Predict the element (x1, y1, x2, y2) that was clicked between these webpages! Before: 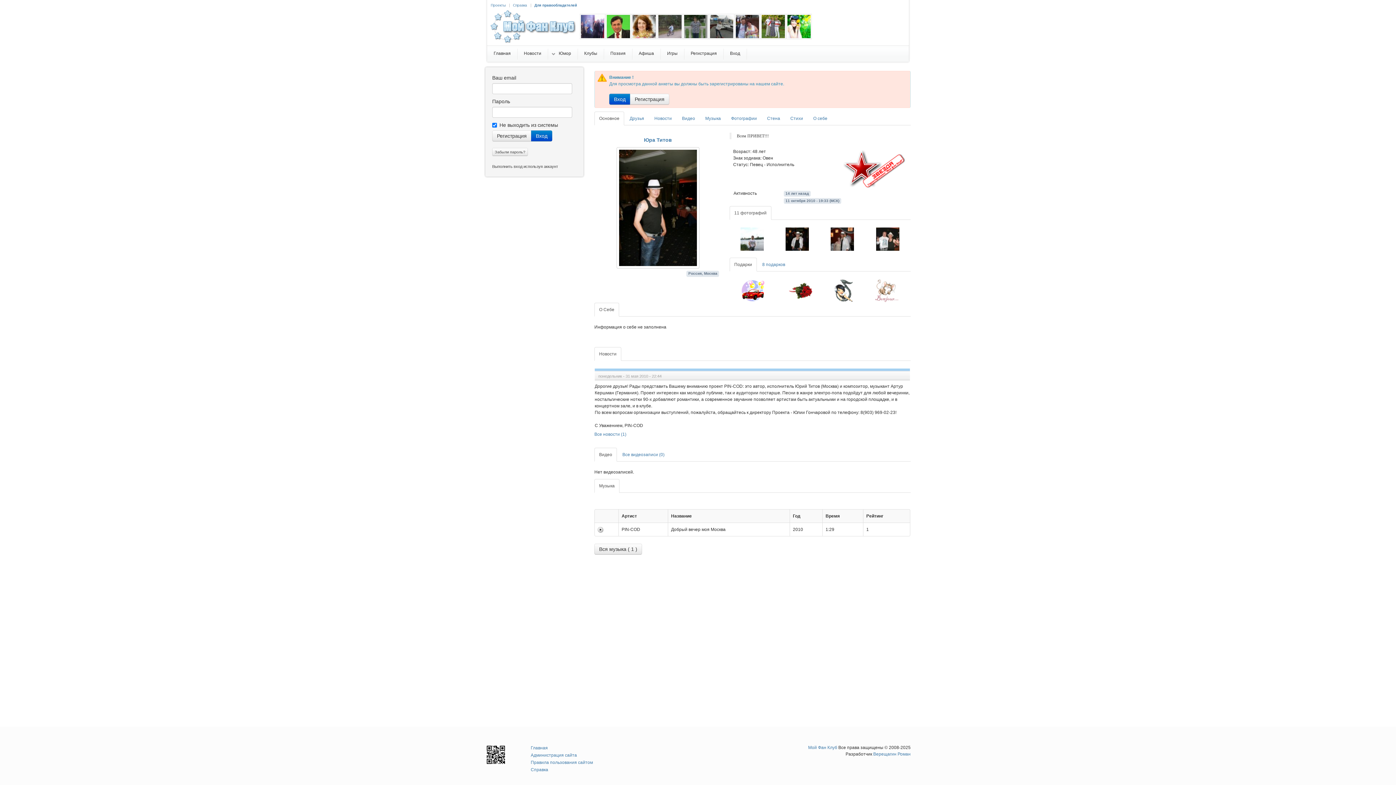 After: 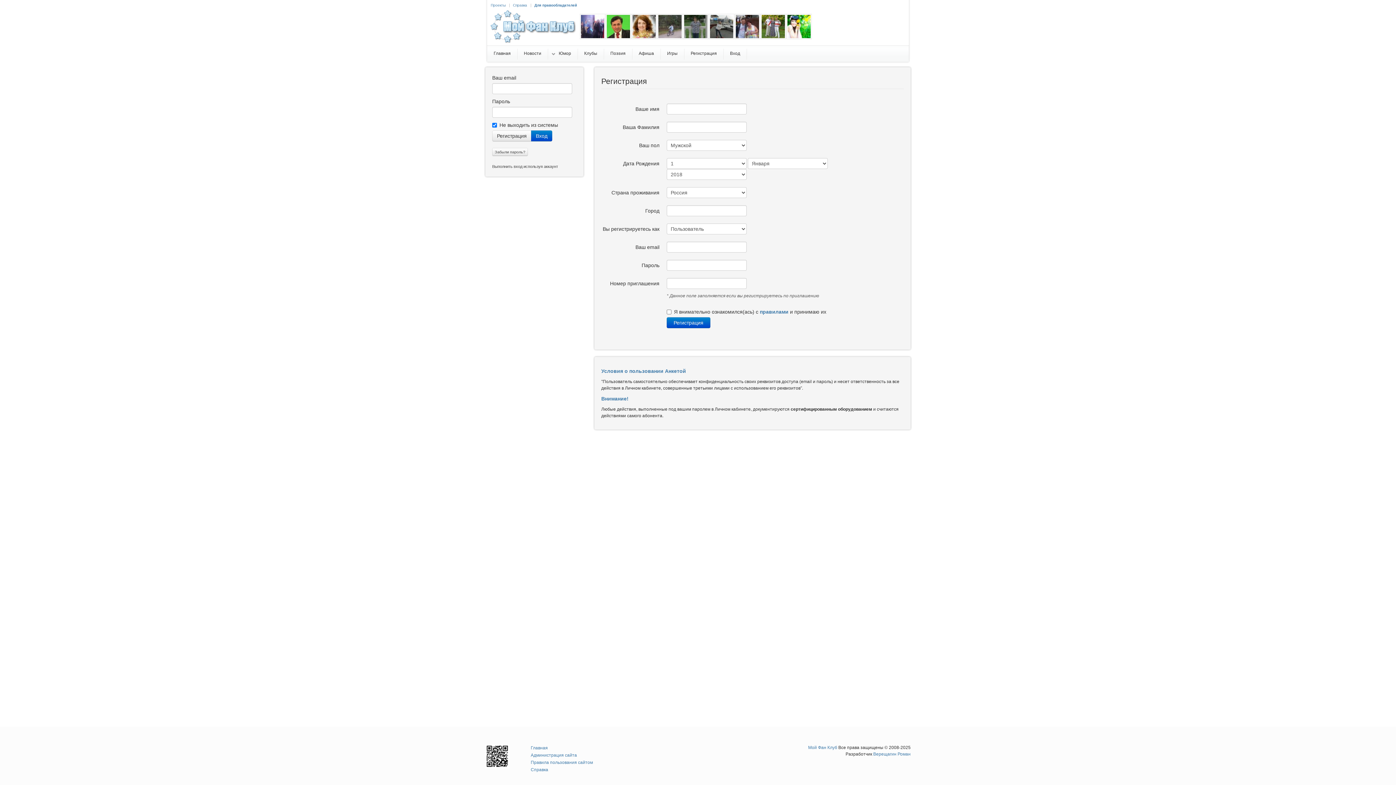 Action: bbox: (630, 93, 669, 104) label: Регистрация